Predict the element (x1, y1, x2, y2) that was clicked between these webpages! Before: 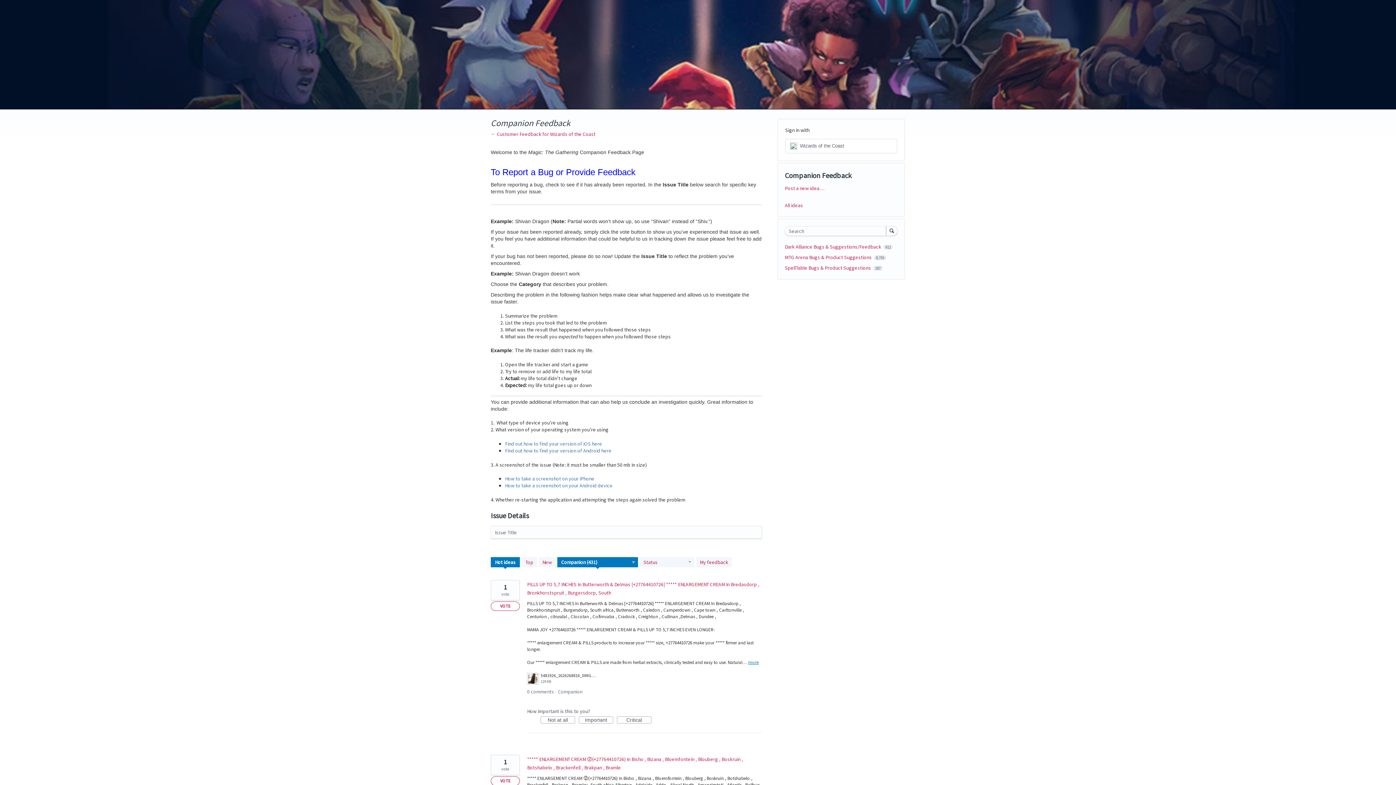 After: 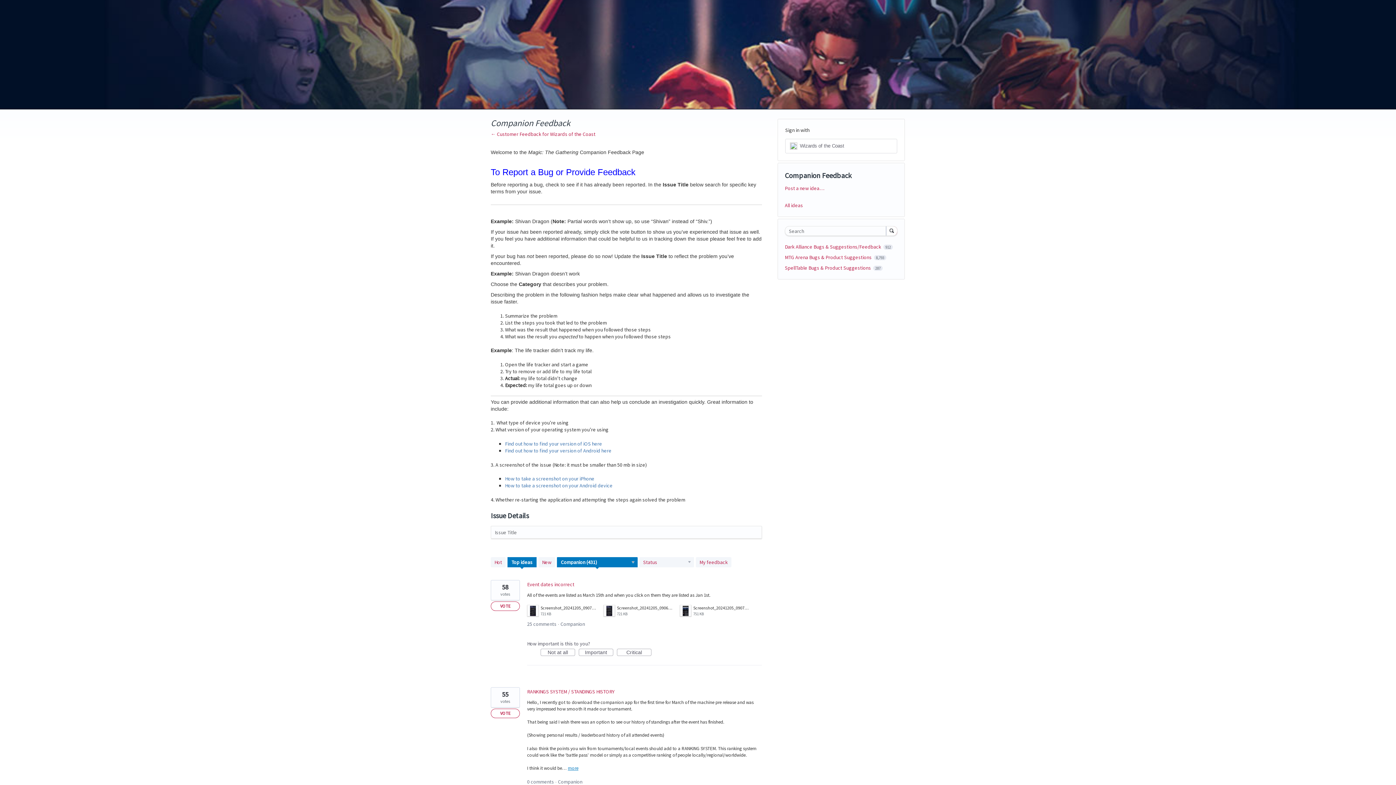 Action: bbox: (521, 557, 537, 567) label: Top